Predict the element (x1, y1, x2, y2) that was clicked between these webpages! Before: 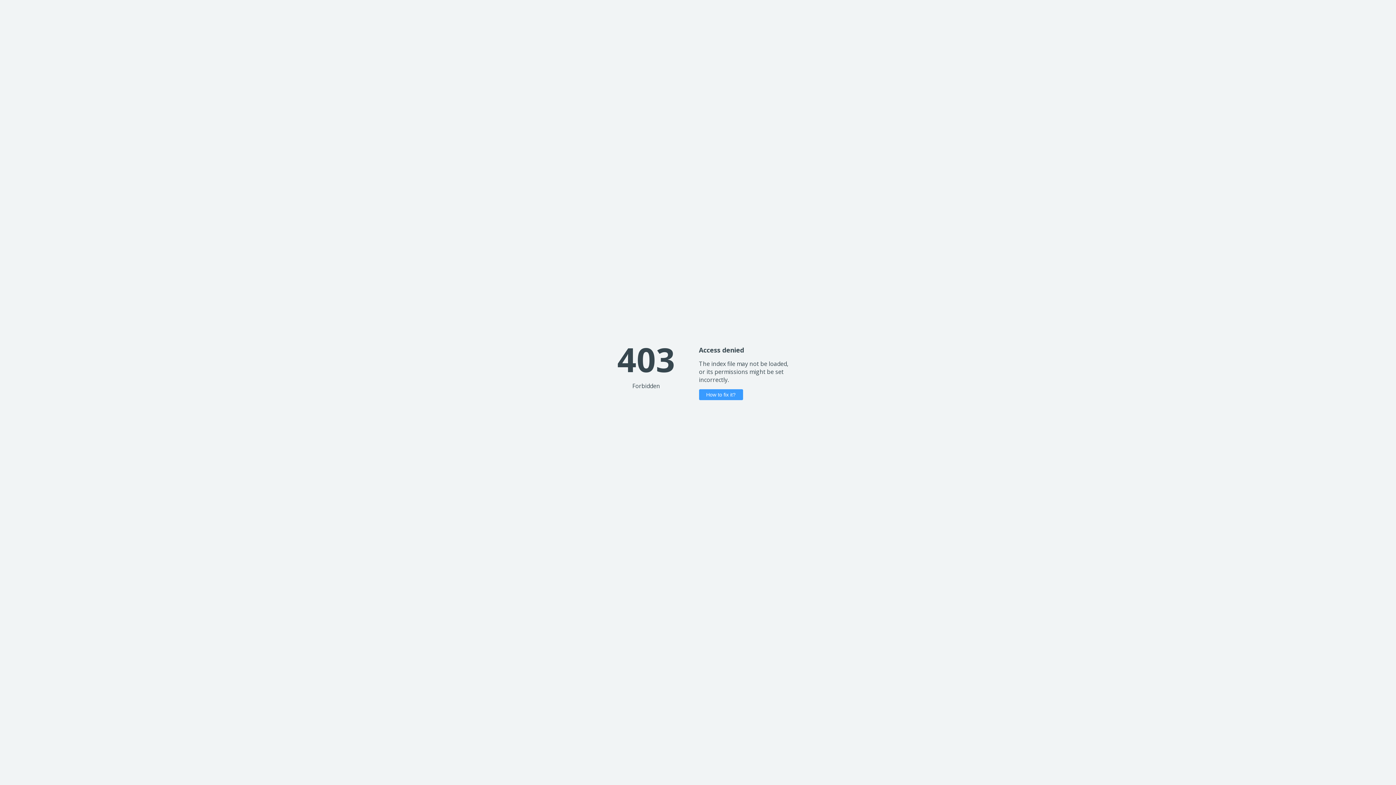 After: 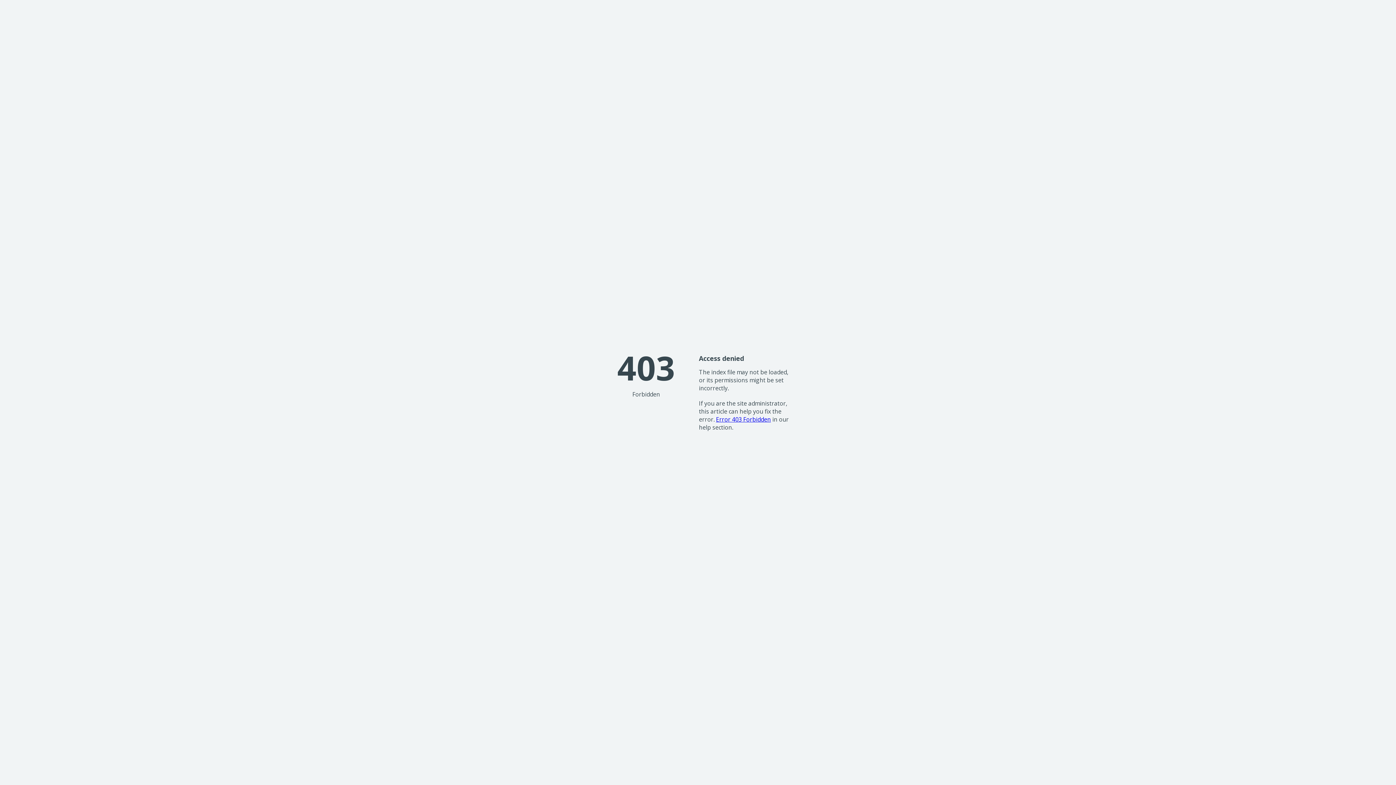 Action: bbox: (699, 389, 743, 400) label: How to fix it?